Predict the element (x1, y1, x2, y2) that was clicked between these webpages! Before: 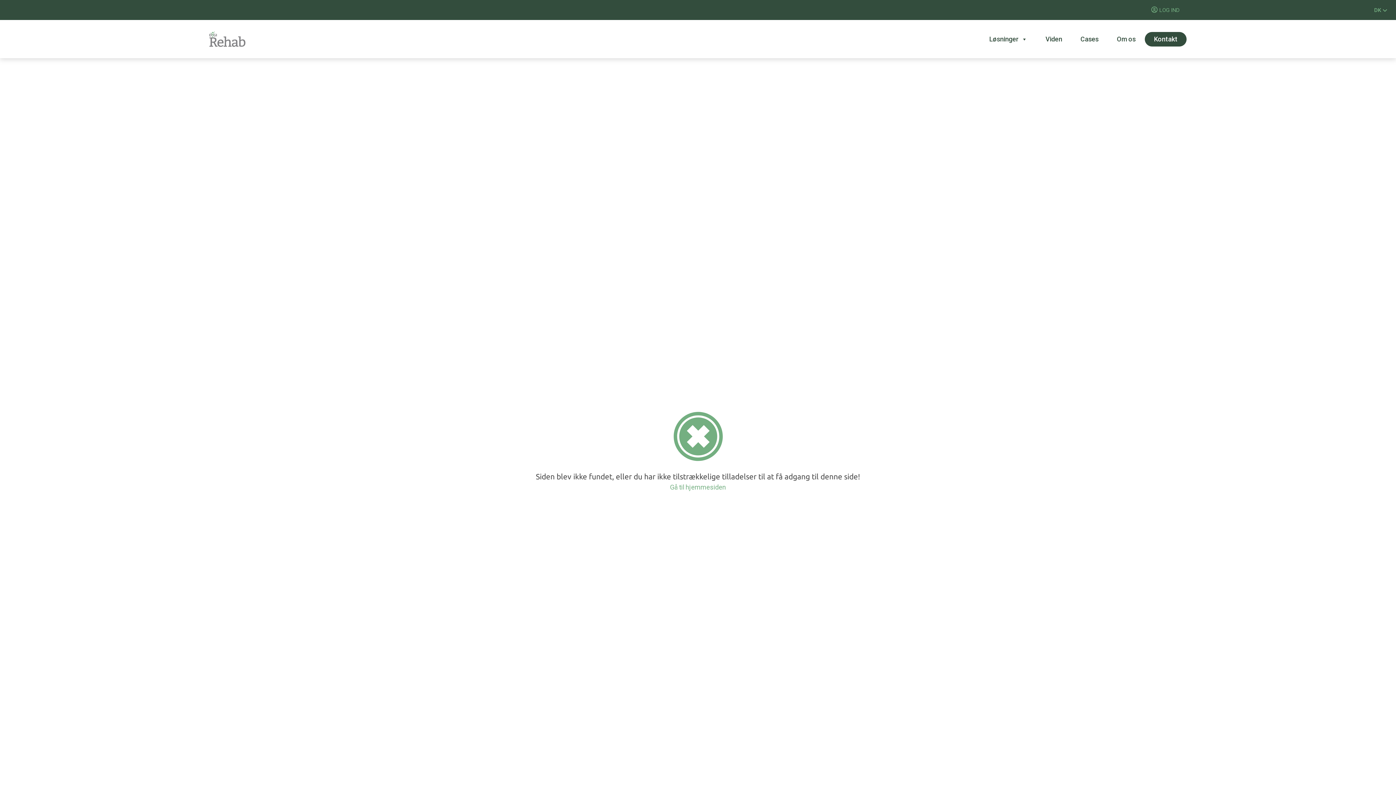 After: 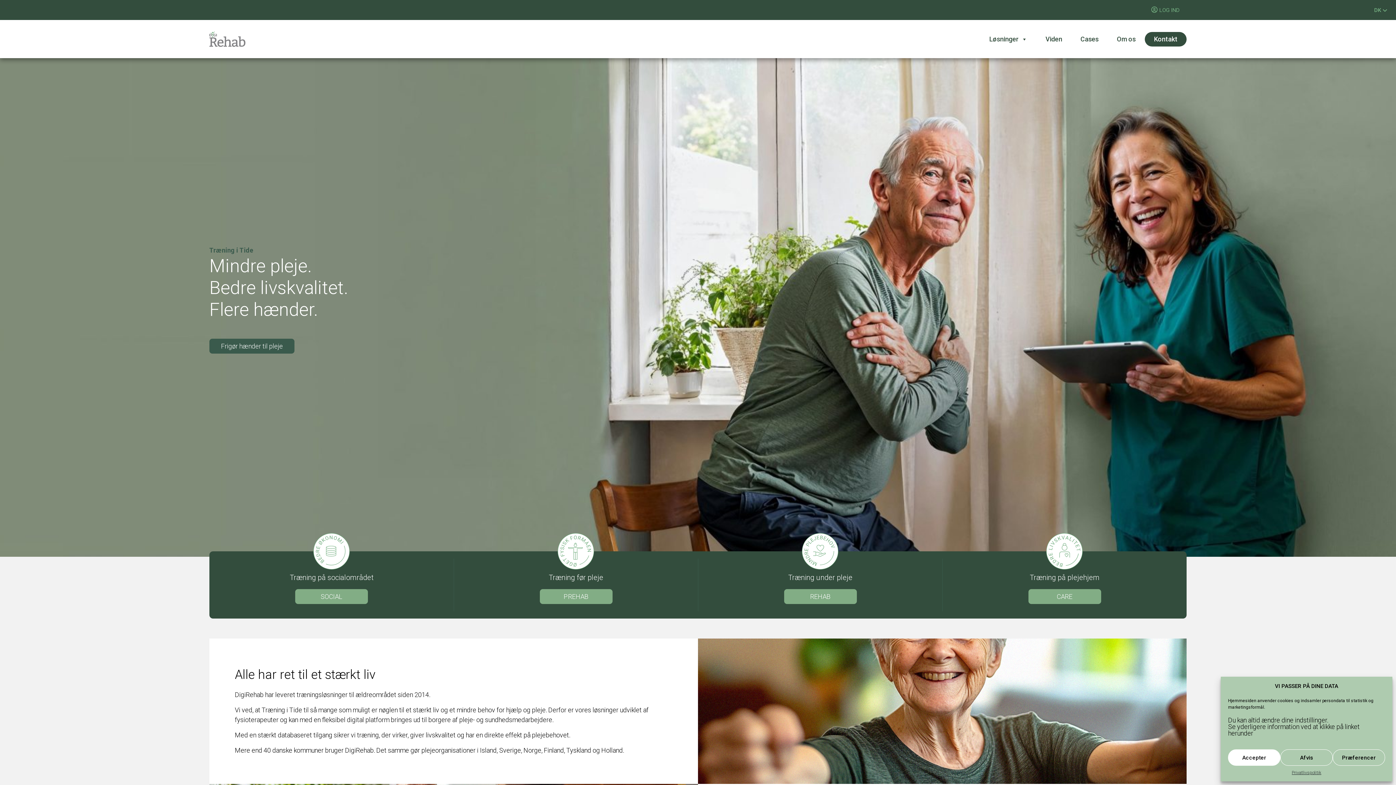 Action: bbox: (209, 25, 245, 52)